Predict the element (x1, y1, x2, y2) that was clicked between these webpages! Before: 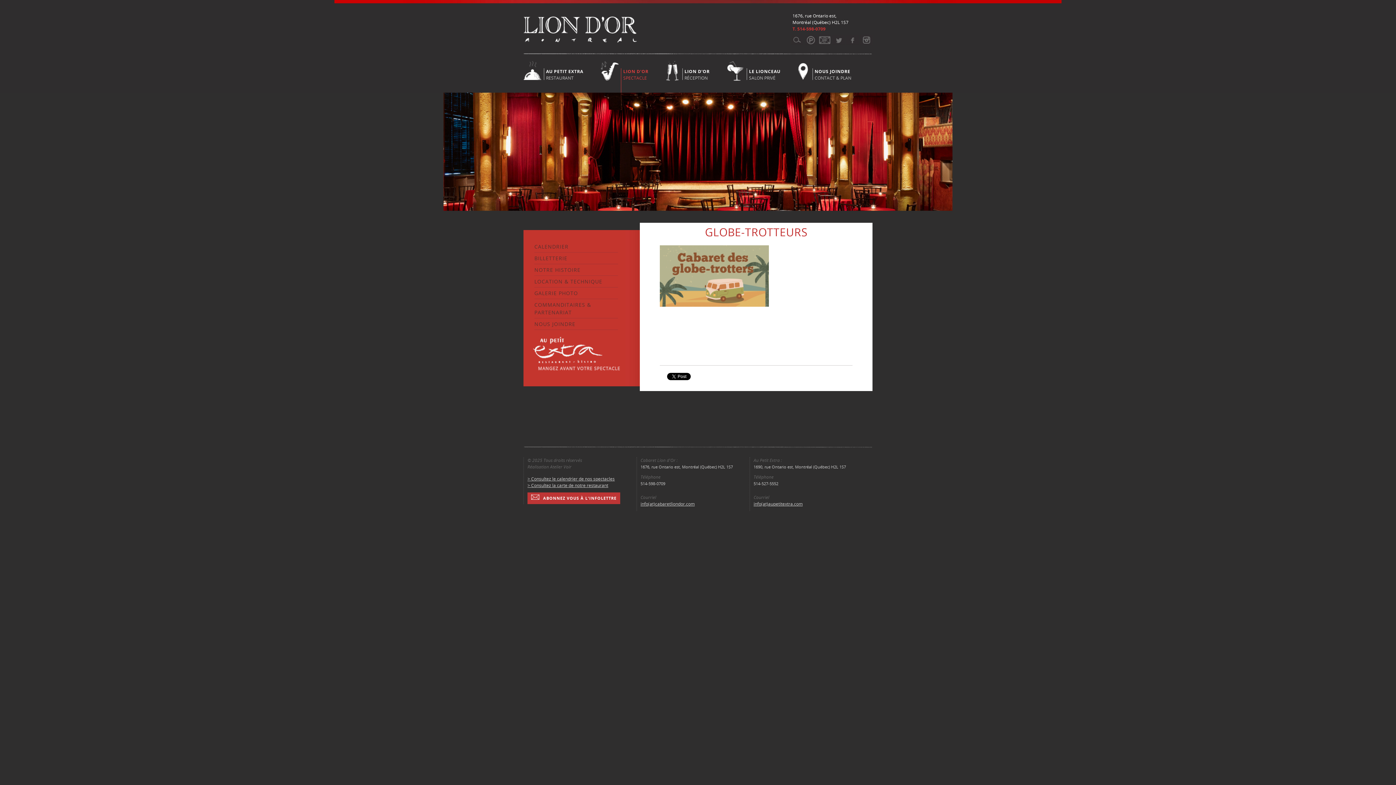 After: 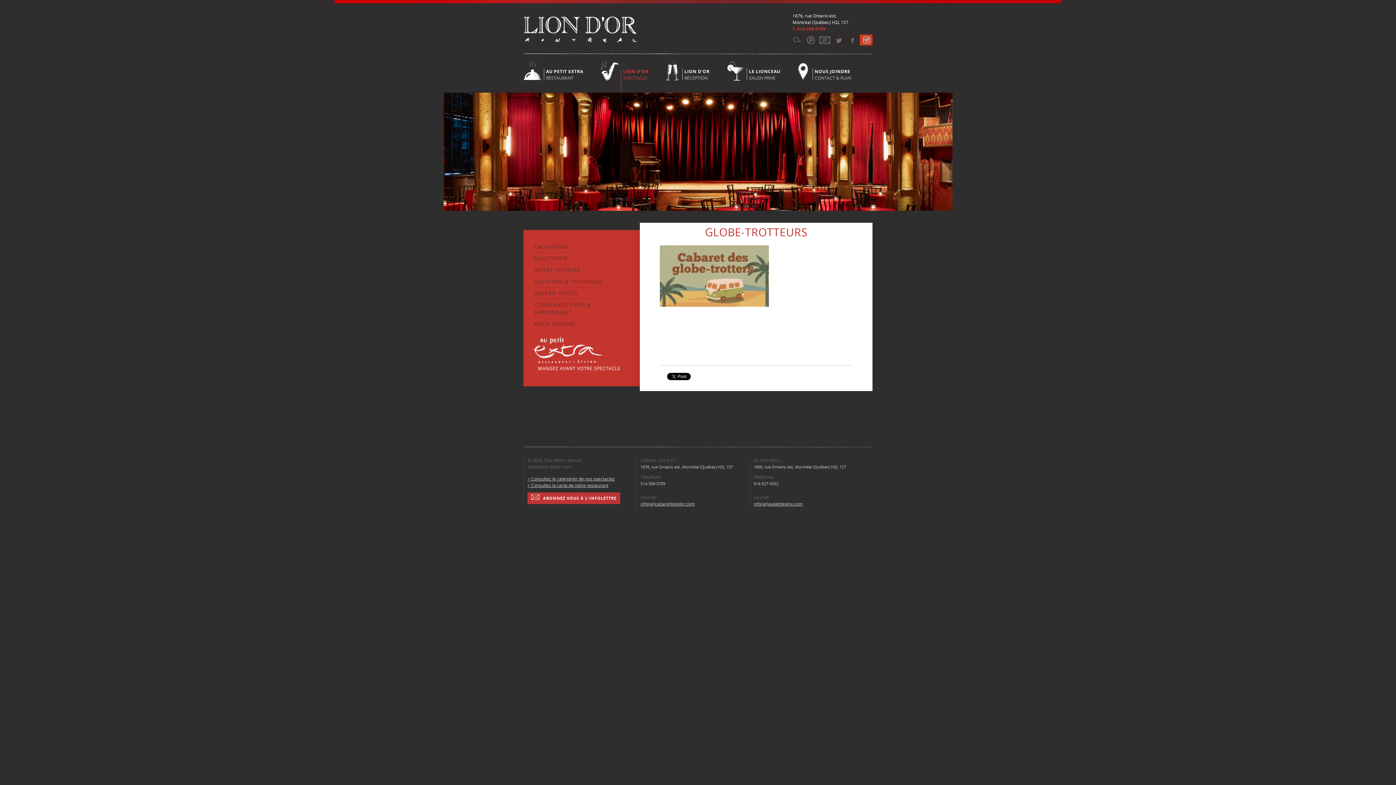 Action: bbox: (860, 34, 872, 45) label: Instagram